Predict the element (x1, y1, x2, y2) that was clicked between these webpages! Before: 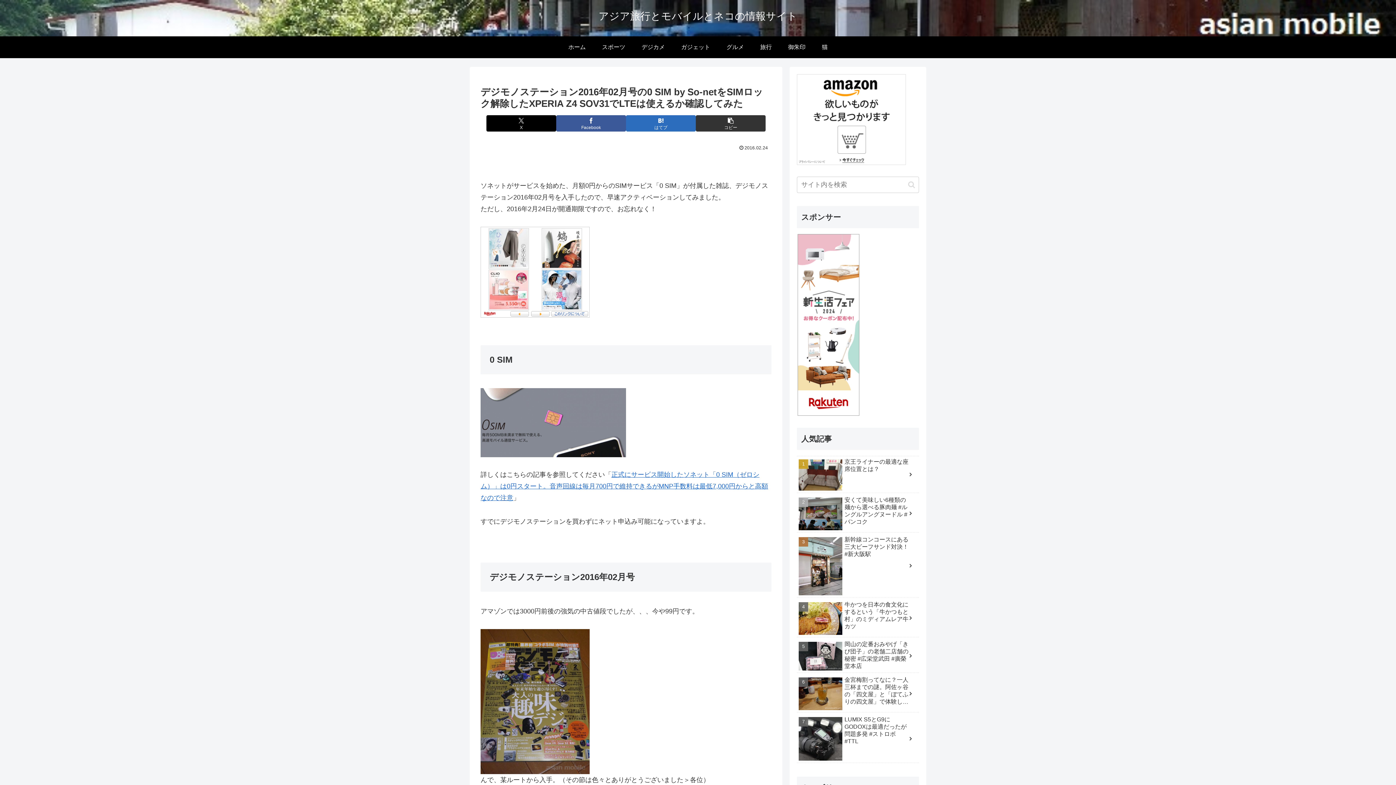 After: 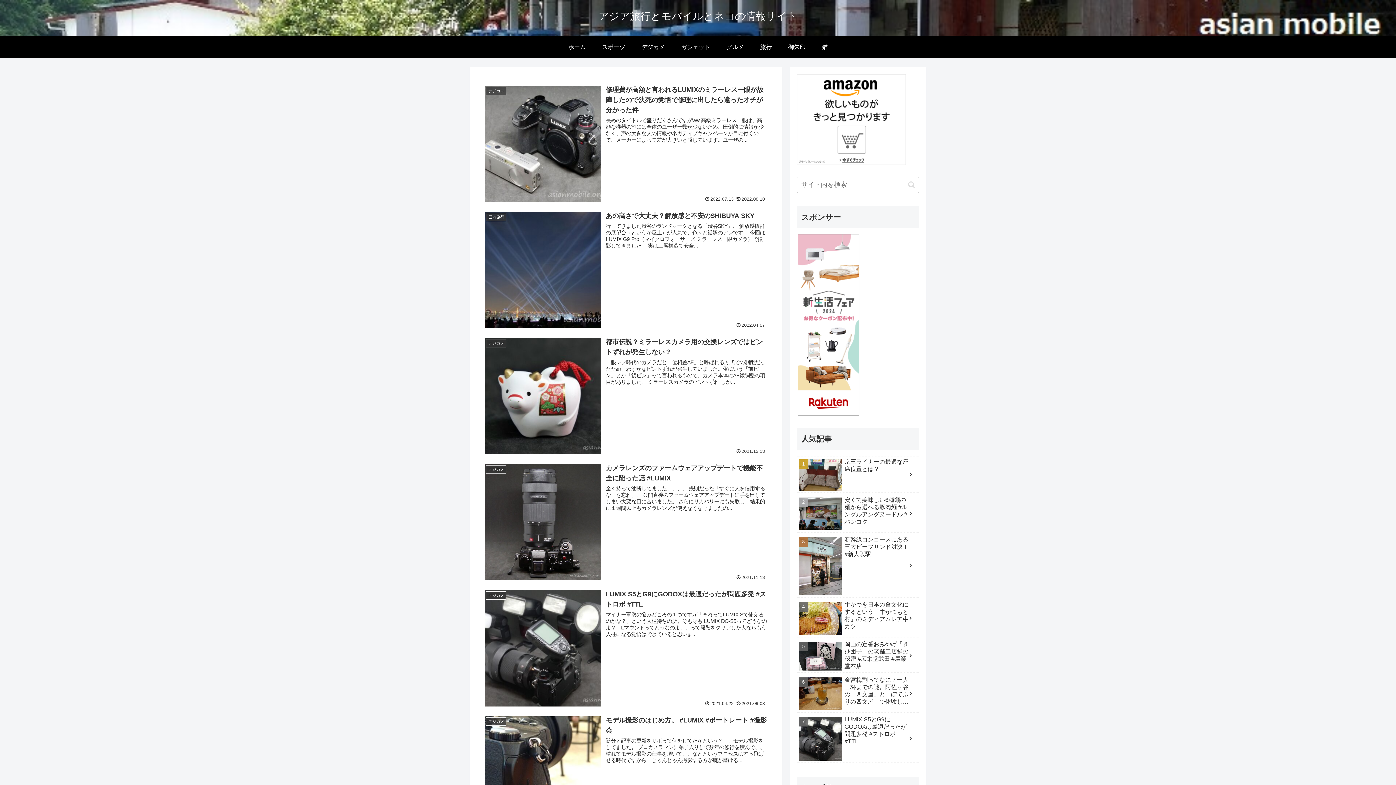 Action: bbox: (560, 36, 594, 58) label: ホーム